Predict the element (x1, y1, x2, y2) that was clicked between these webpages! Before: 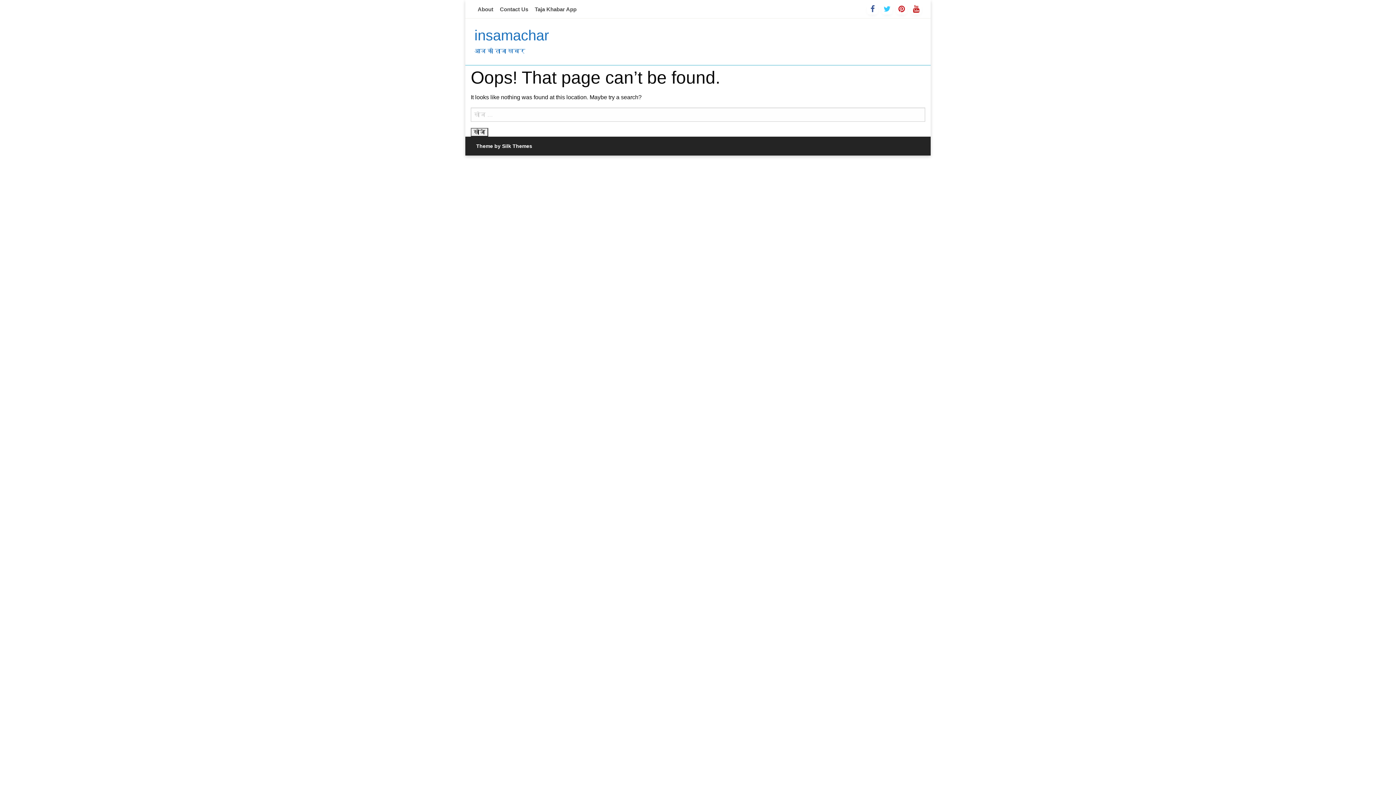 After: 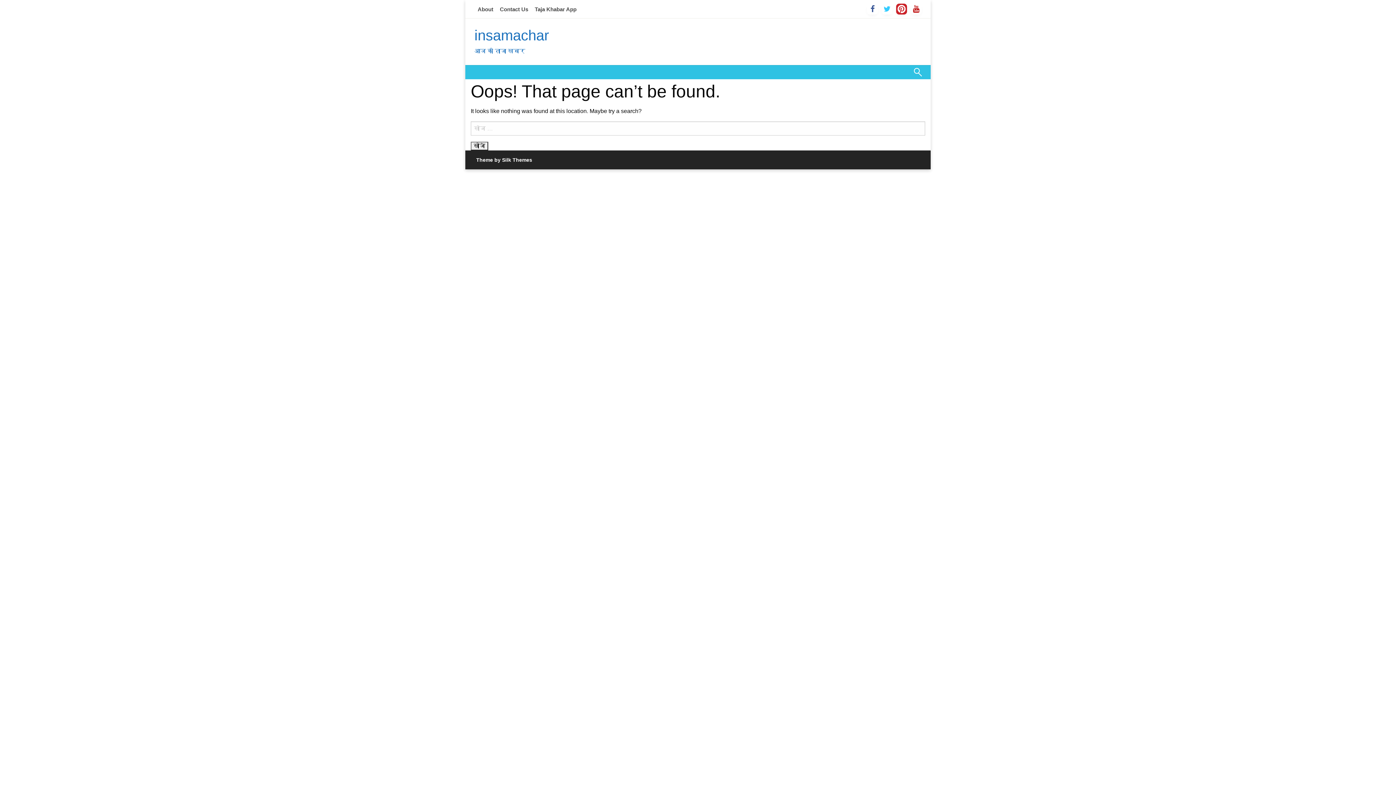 Action: bbox: (896, 3, 907, 14)